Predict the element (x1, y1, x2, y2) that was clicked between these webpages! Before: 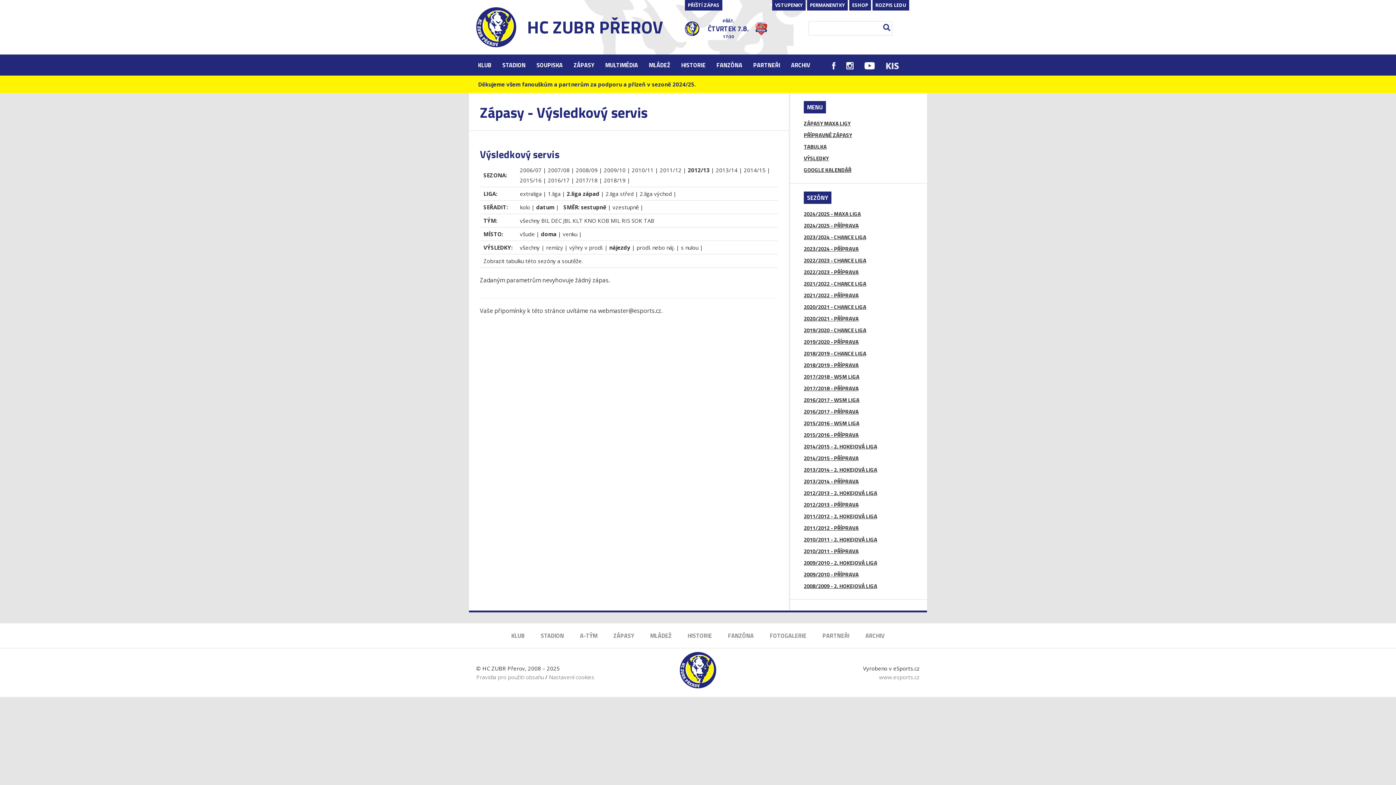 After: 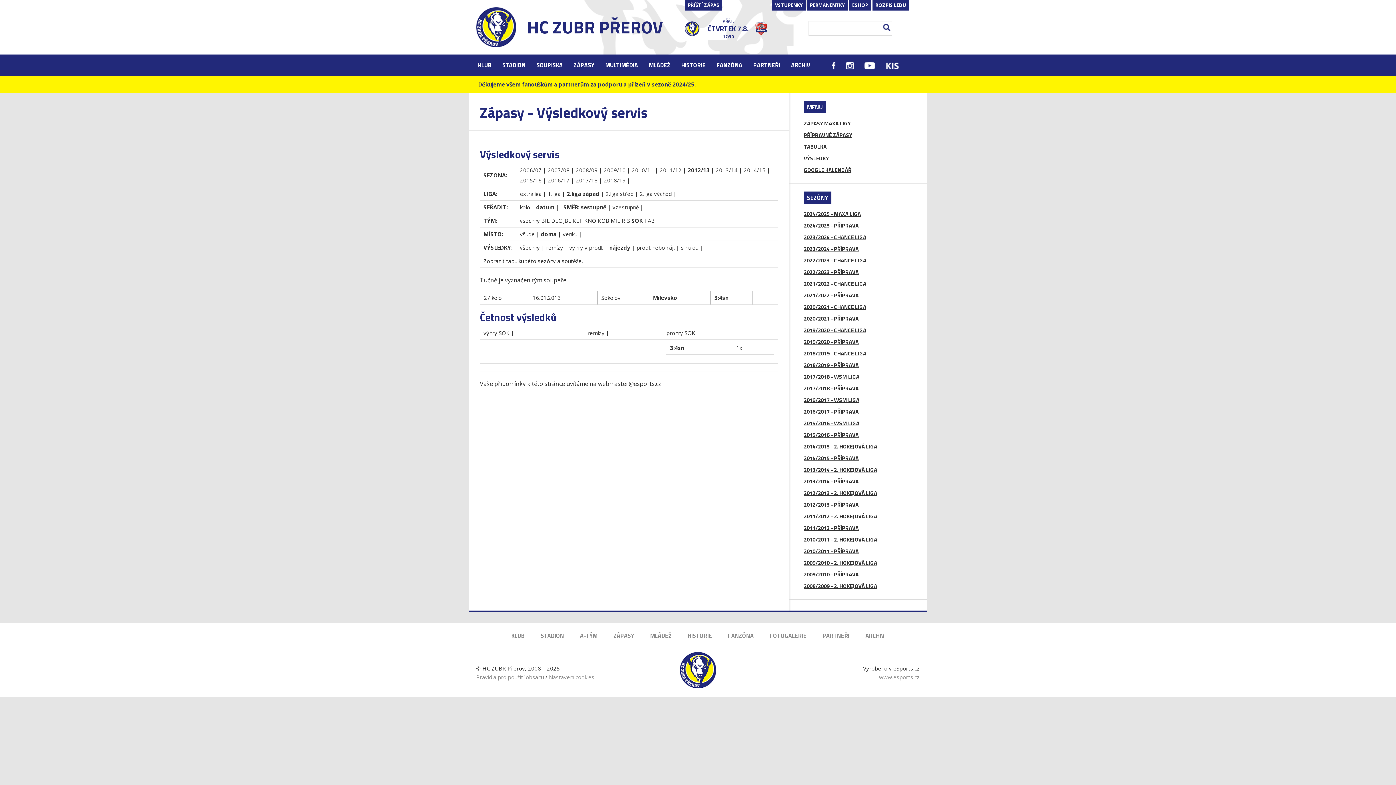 Action: bbox: (631, 217, 642, 224) label: SOK